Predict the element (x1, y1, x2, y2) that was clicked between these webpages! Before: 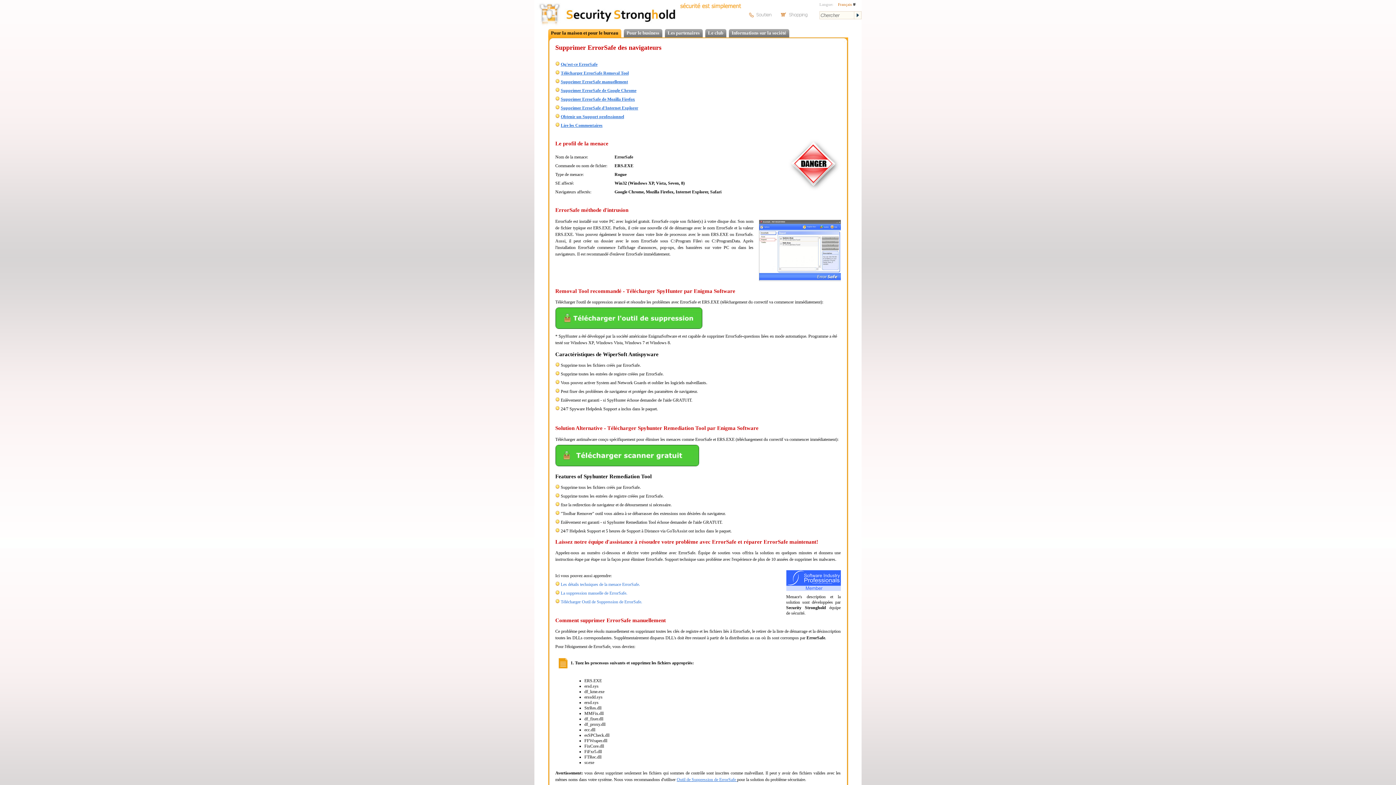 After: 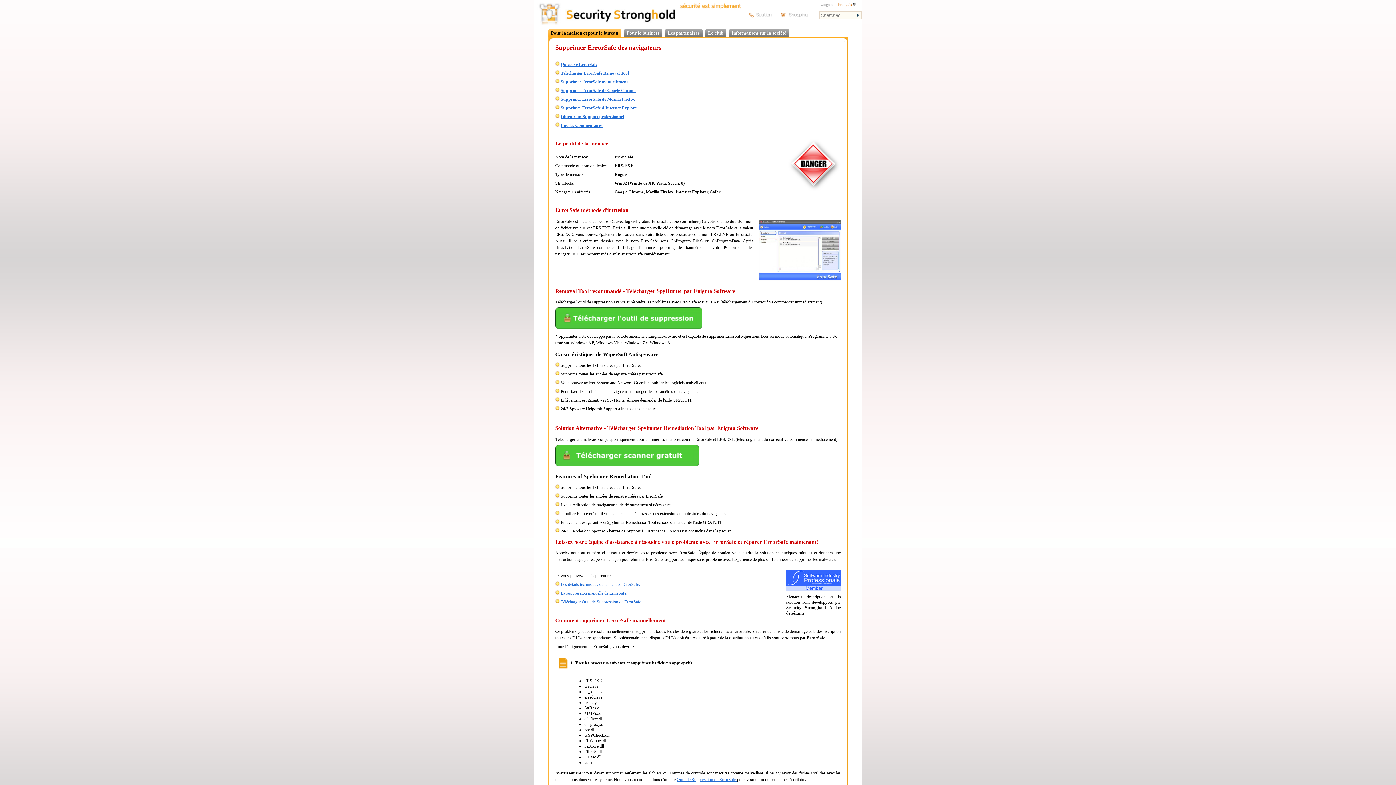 Action: bbox: (555, 325, 702, 330)